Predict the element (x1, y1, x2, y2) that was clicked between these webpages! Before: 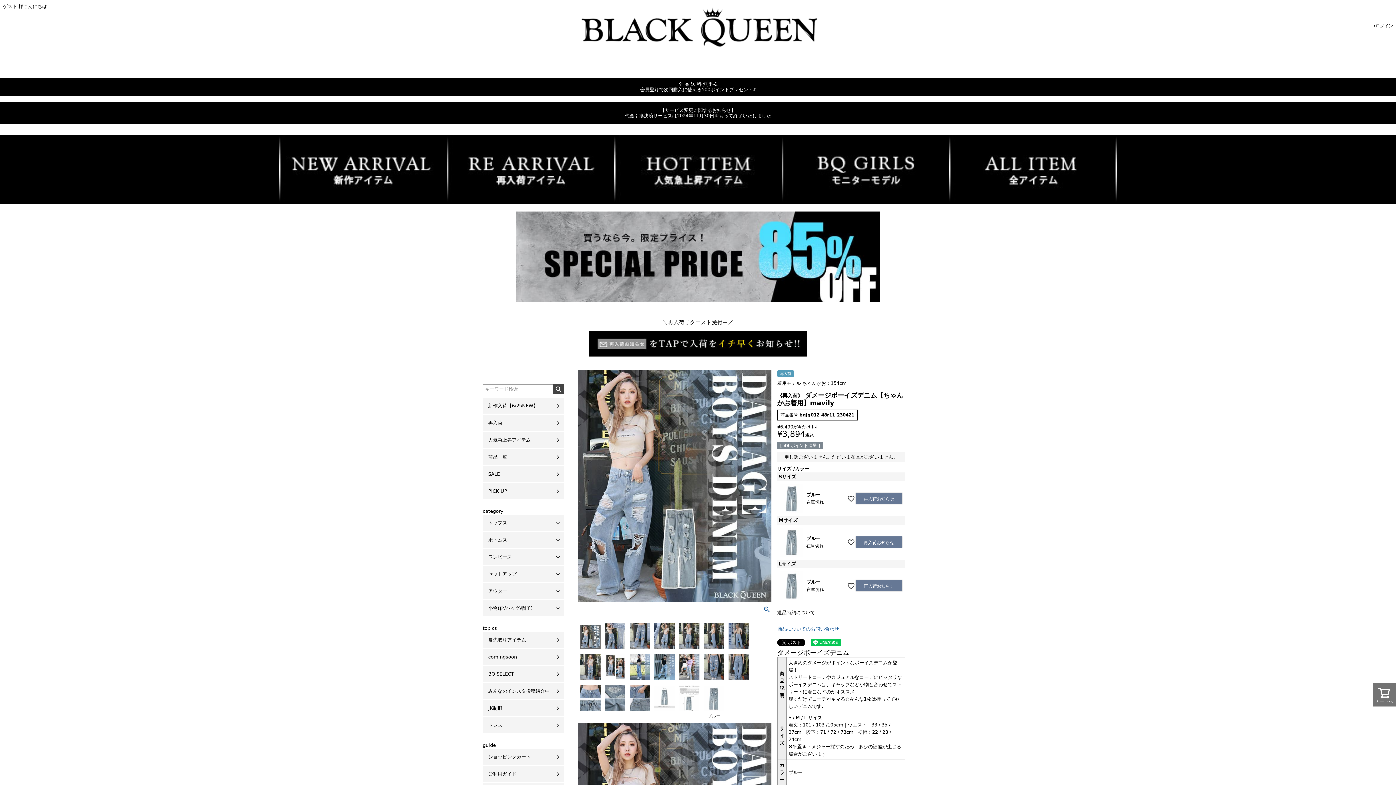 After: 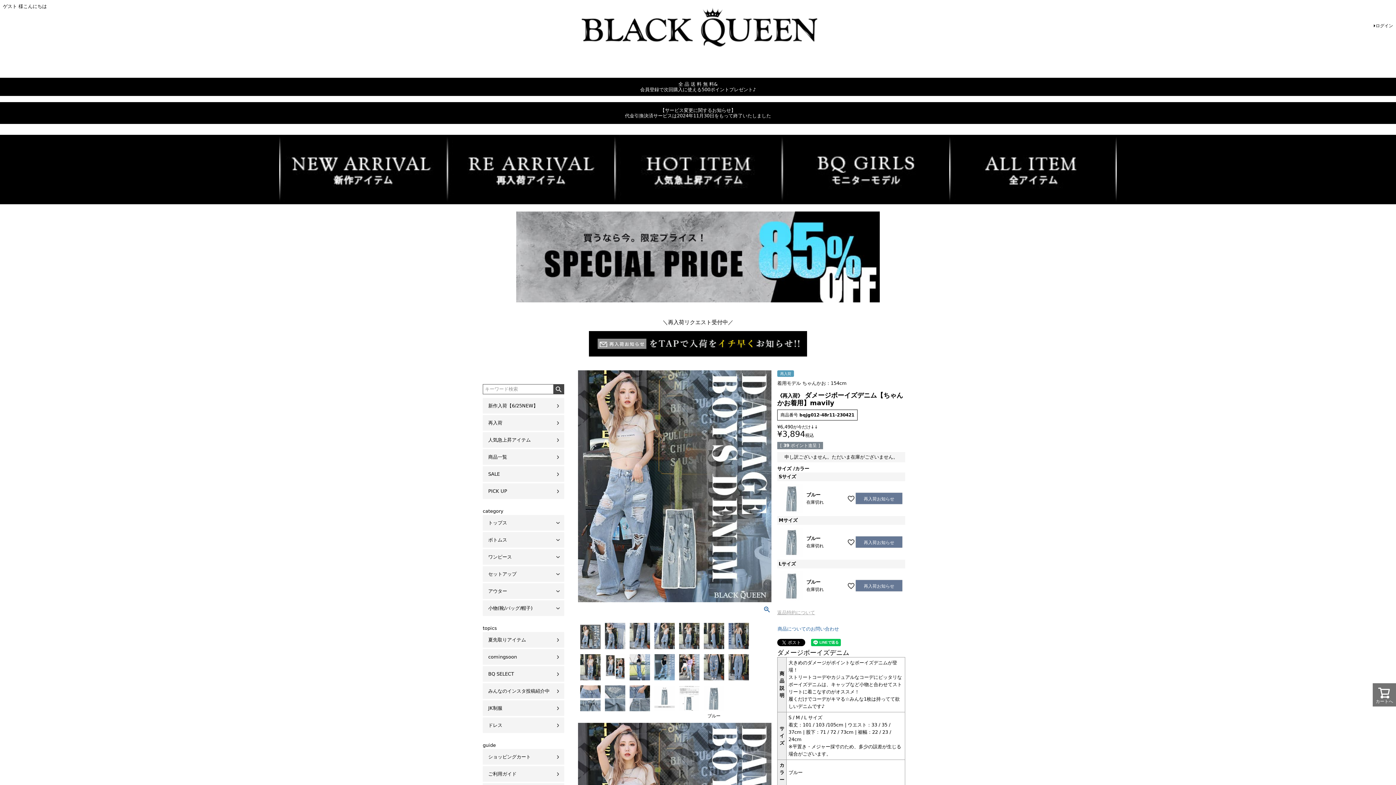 Action: label: 返品特約について bbox: (777, 610, 815, 615)